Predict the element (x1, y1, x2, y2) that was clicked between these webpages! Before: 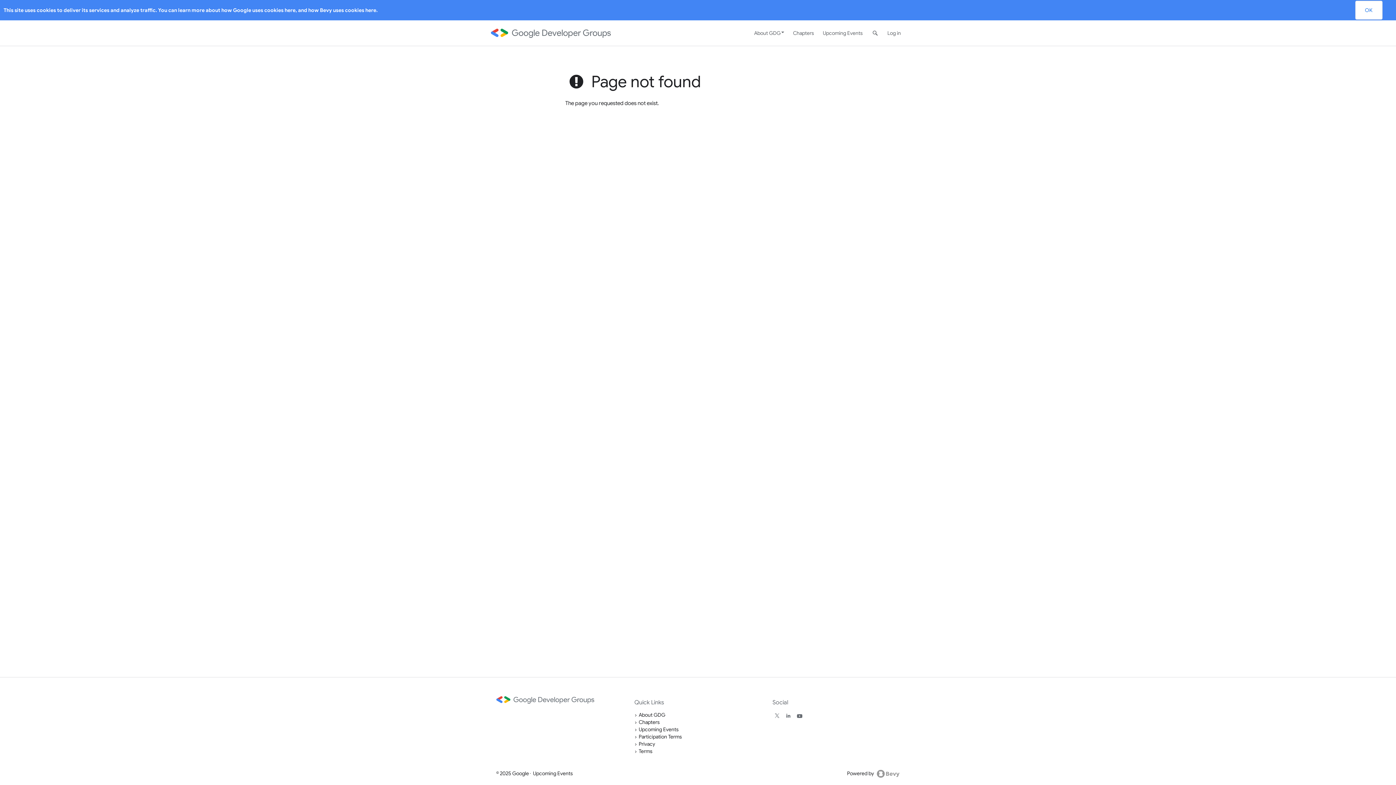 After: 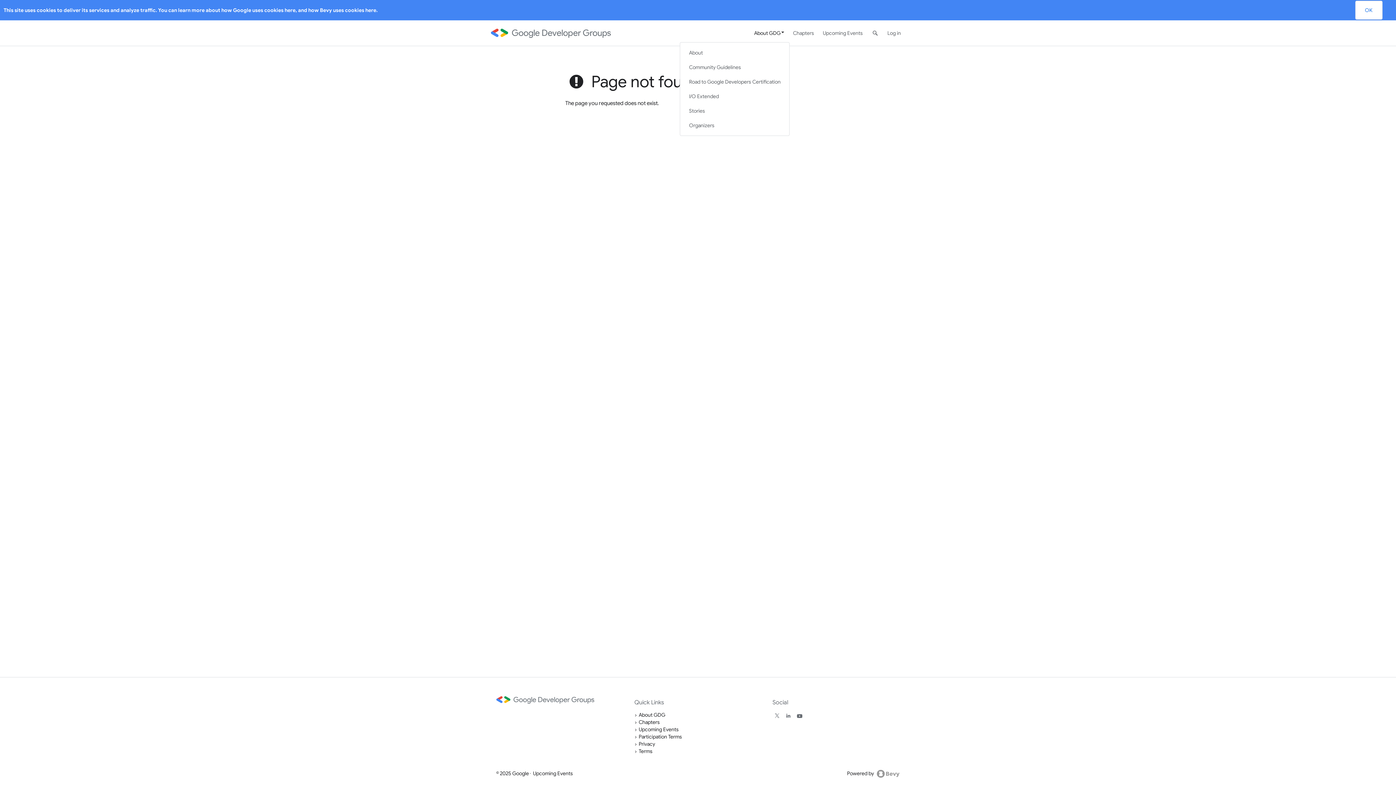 Action: bbox: (749, 20, 788, 45) label: About GDG